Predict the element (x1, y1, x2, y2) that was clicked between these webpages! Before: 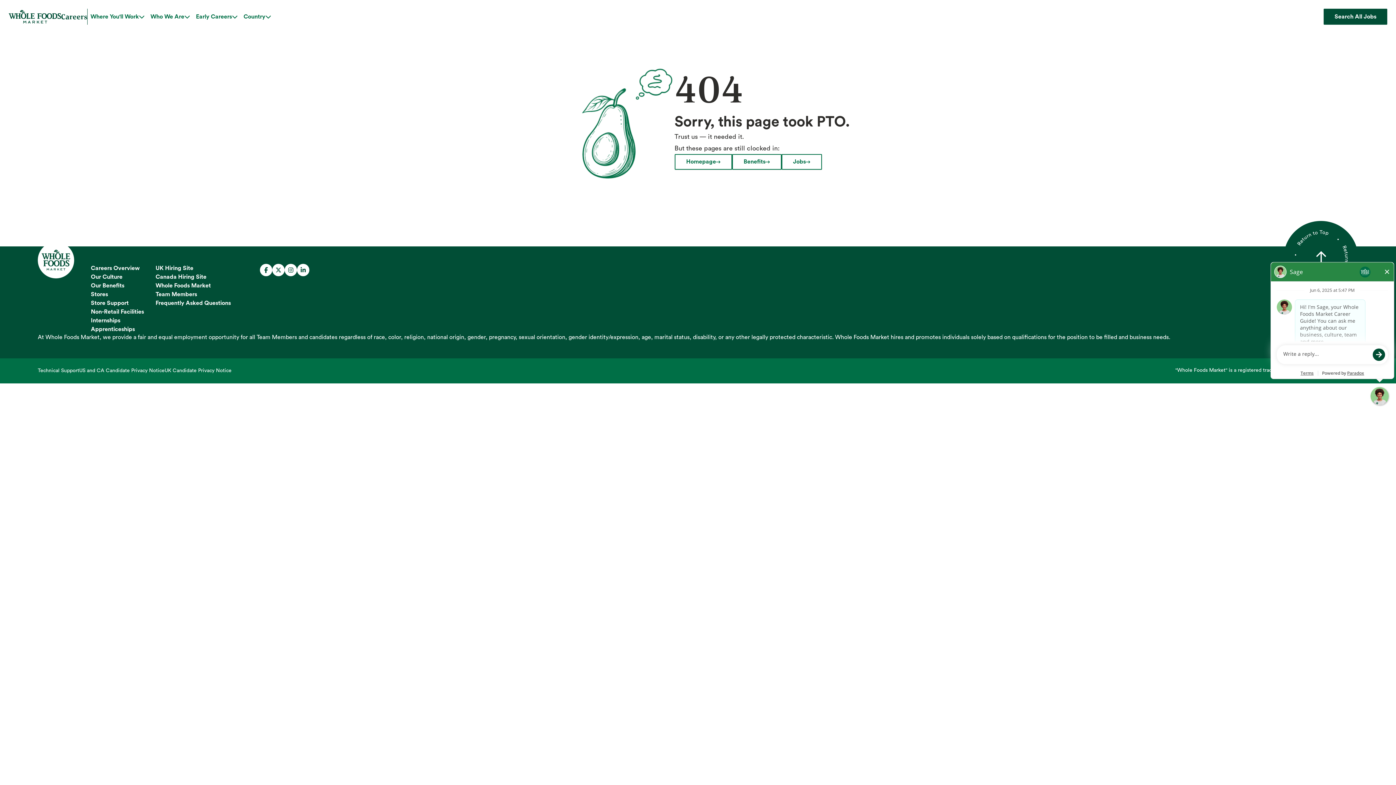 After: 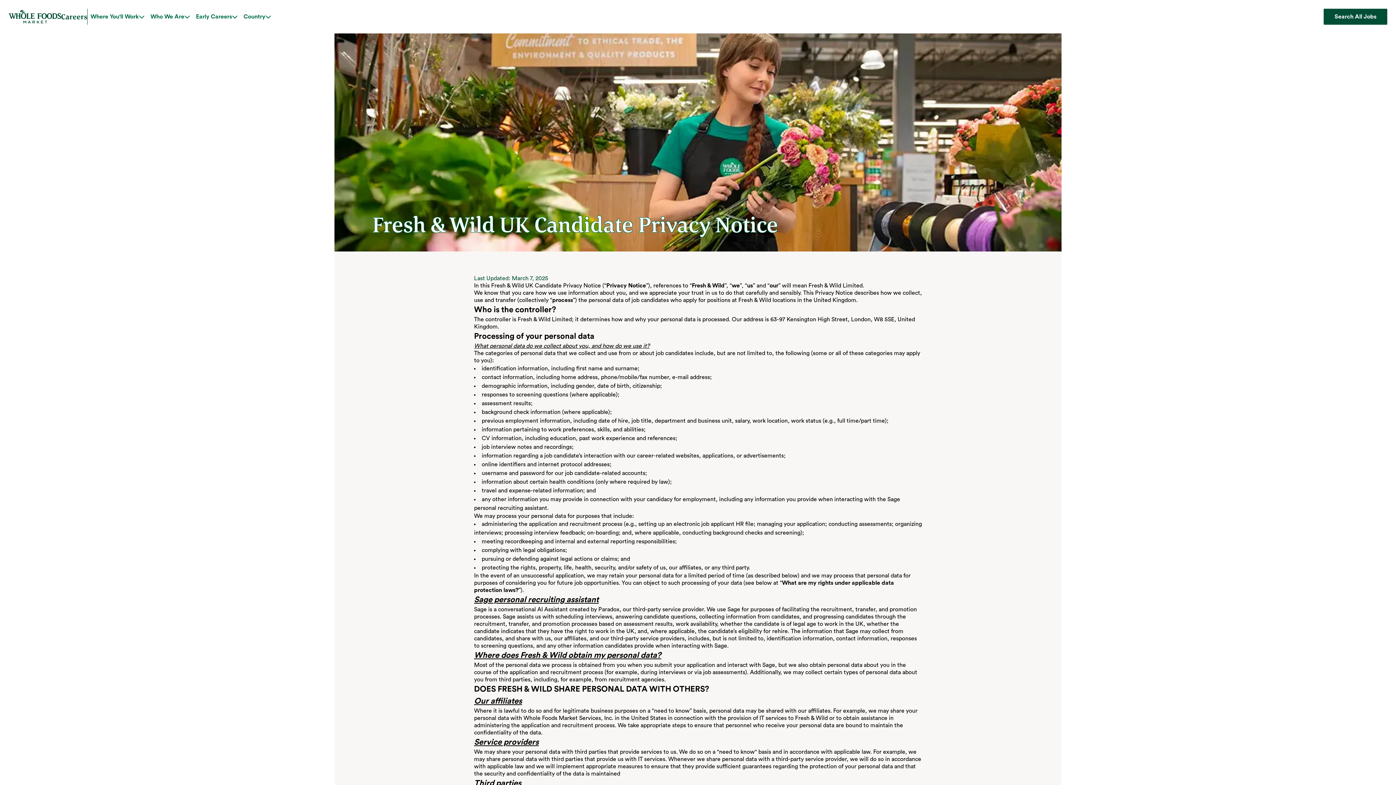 Action: bbox: (164, 367, 231, 374) label: UK Candidate Privacy Notice